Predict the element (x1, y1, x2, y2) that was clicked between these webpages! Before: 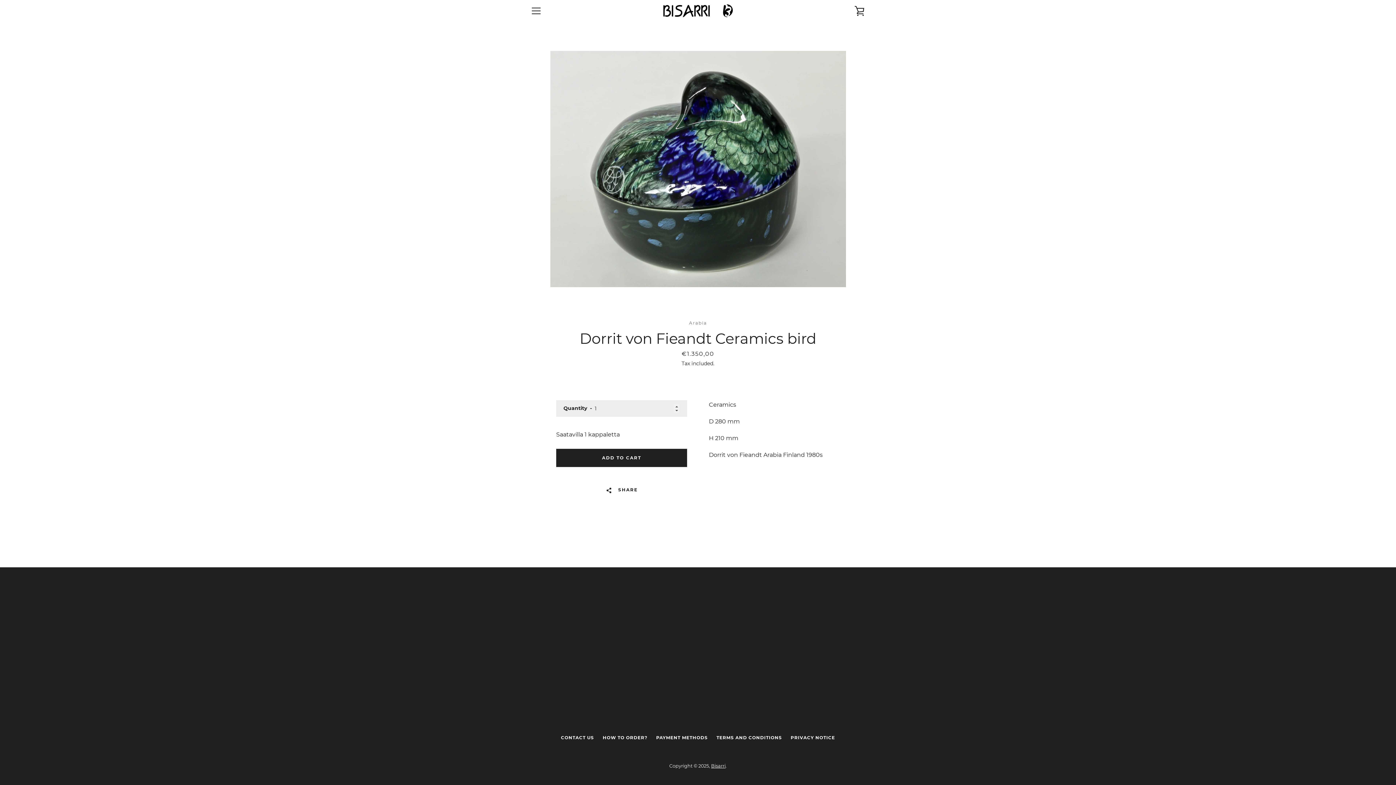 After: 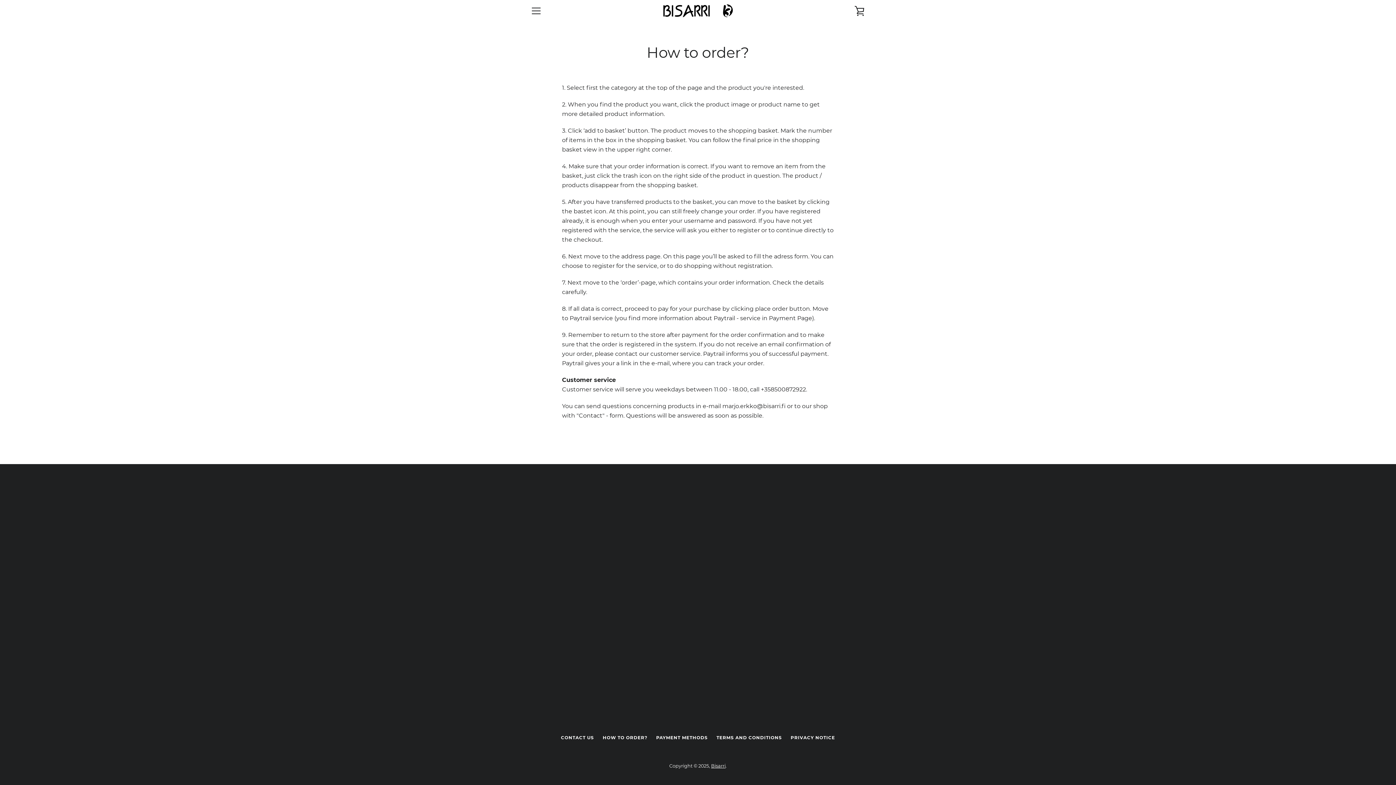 Action: bbox: (602, 735, 647, 740) label: HOW TO ORDER?